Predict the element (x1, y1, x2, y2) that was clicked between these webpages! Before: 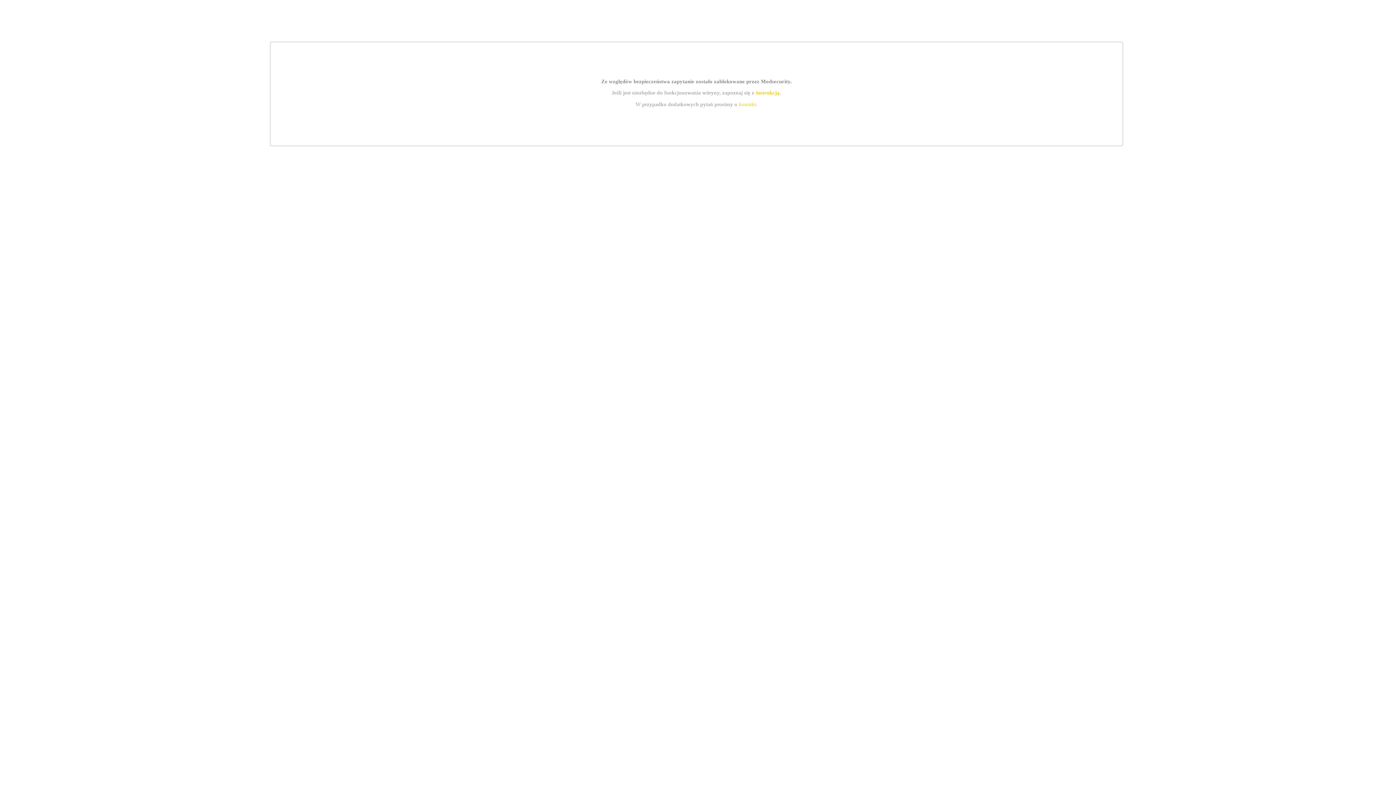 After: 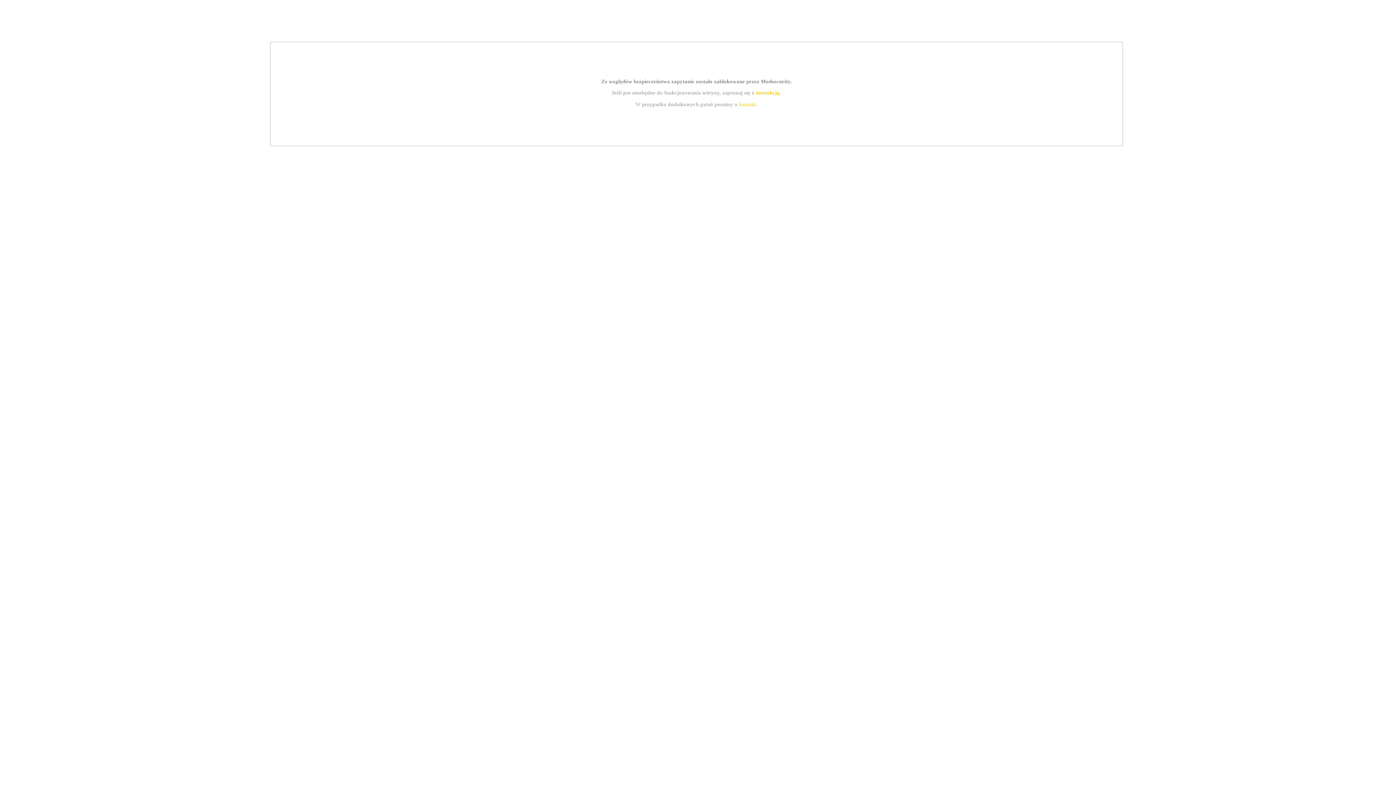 Action: label: instrukcją bbox: (755, 89, 779, 95)